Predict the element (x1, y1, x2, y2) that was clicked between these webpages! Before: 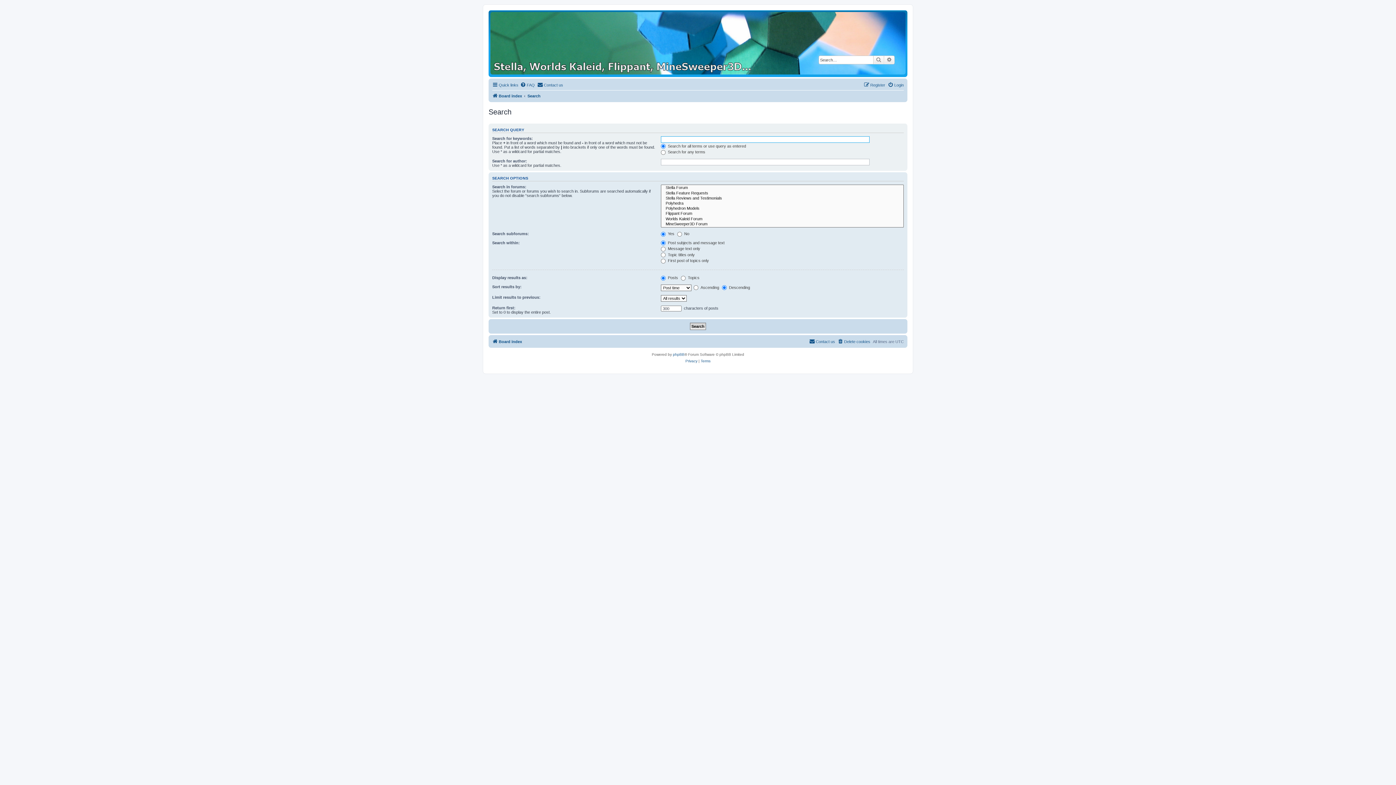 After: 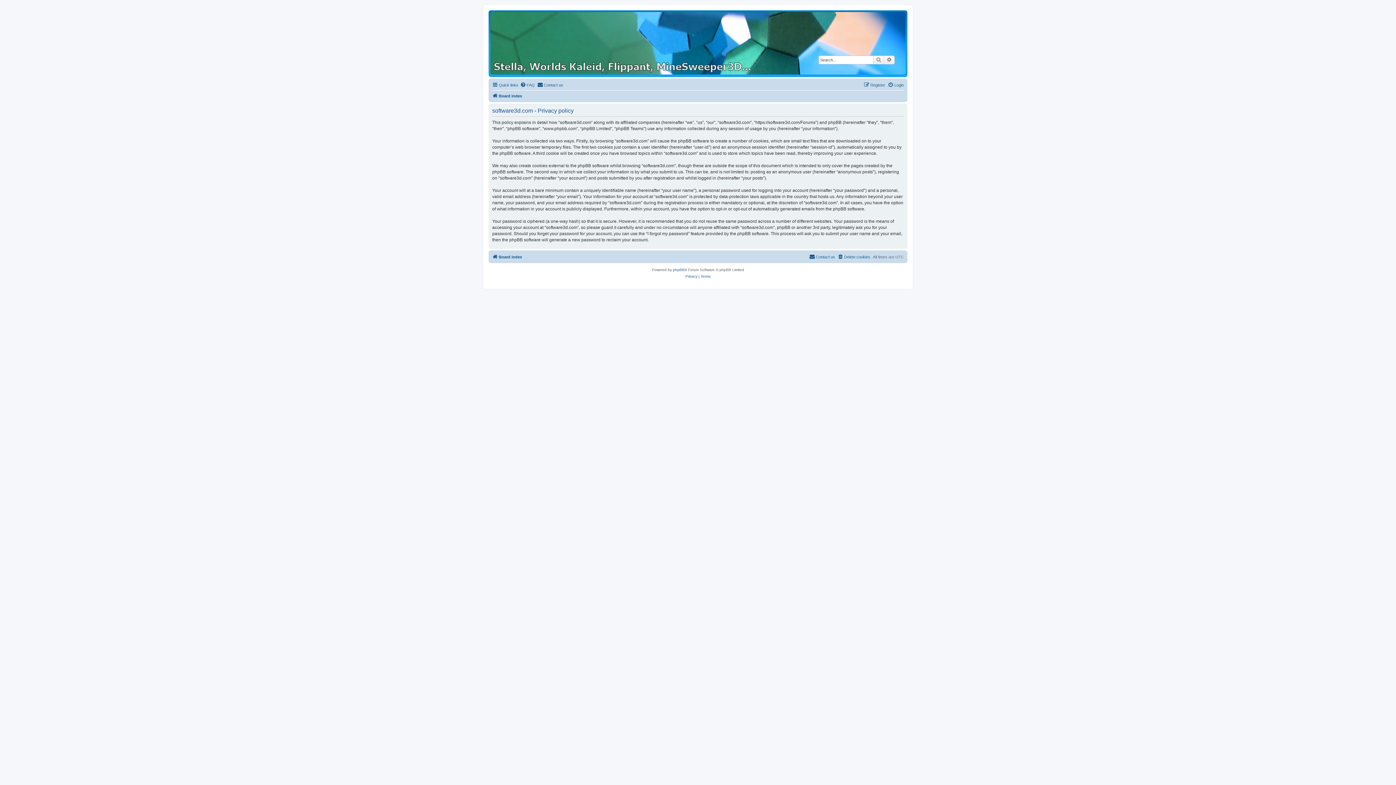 Action: bbox: (685, 358, 697, 364) label: Privacy